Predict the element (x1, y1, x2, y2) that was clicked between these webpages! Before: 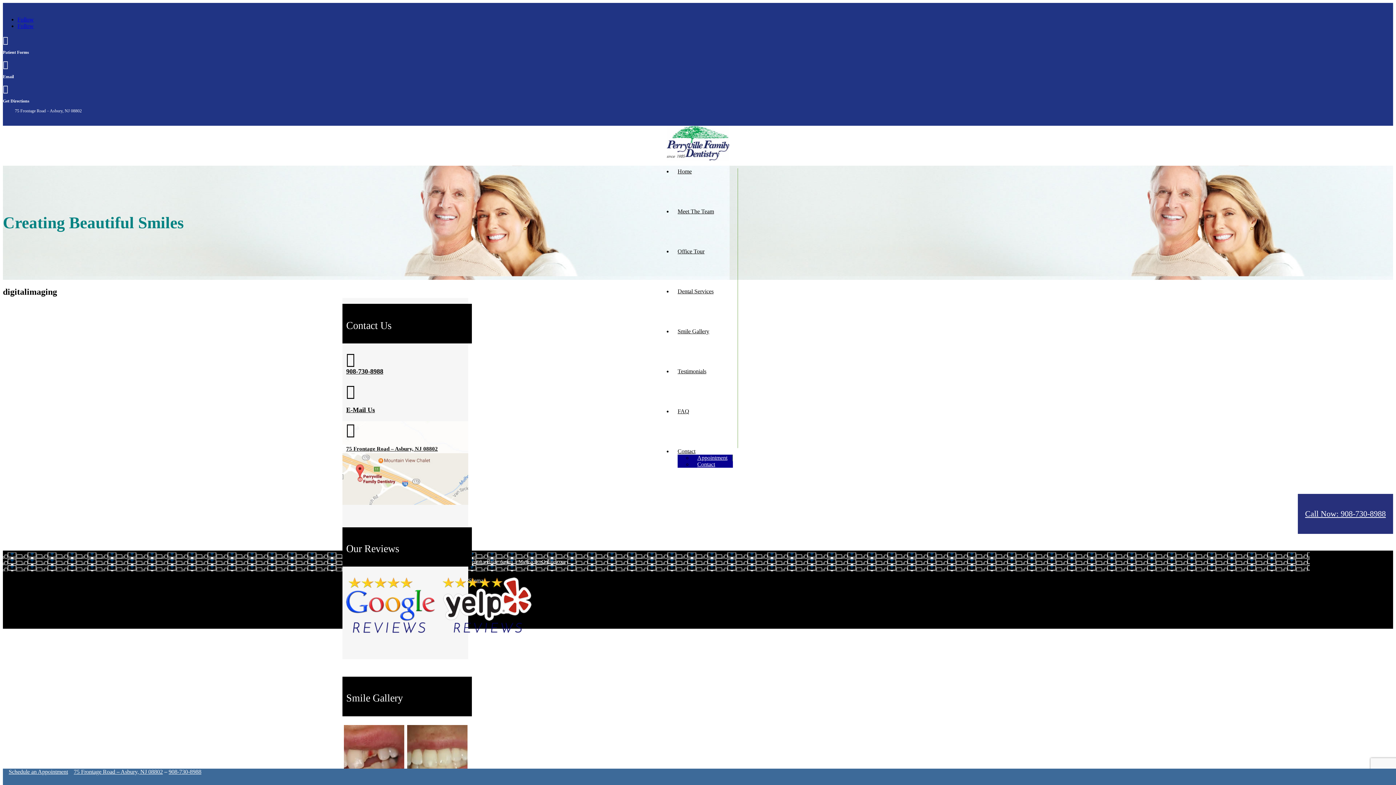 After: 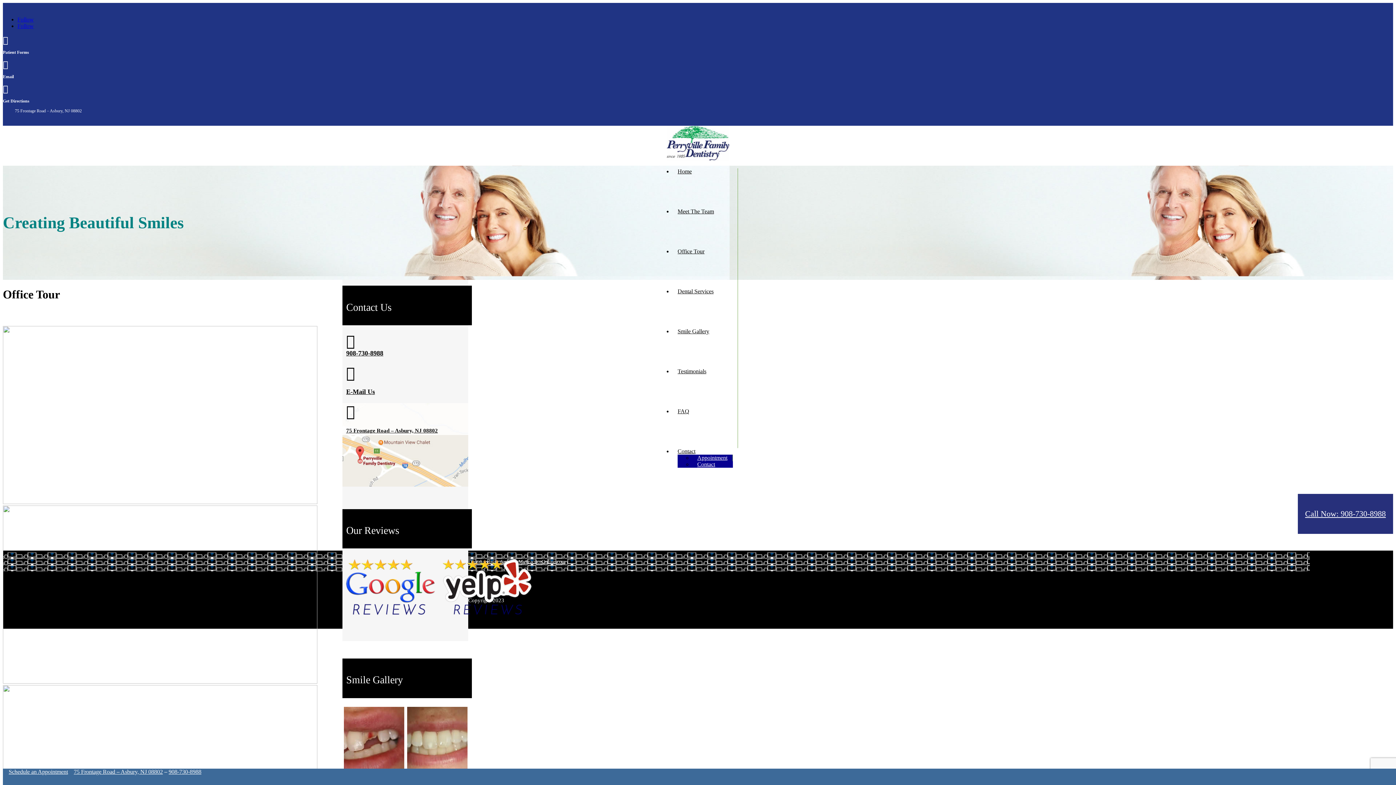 Action: label: Office Tour bbox: (677, 248, 704, 254)